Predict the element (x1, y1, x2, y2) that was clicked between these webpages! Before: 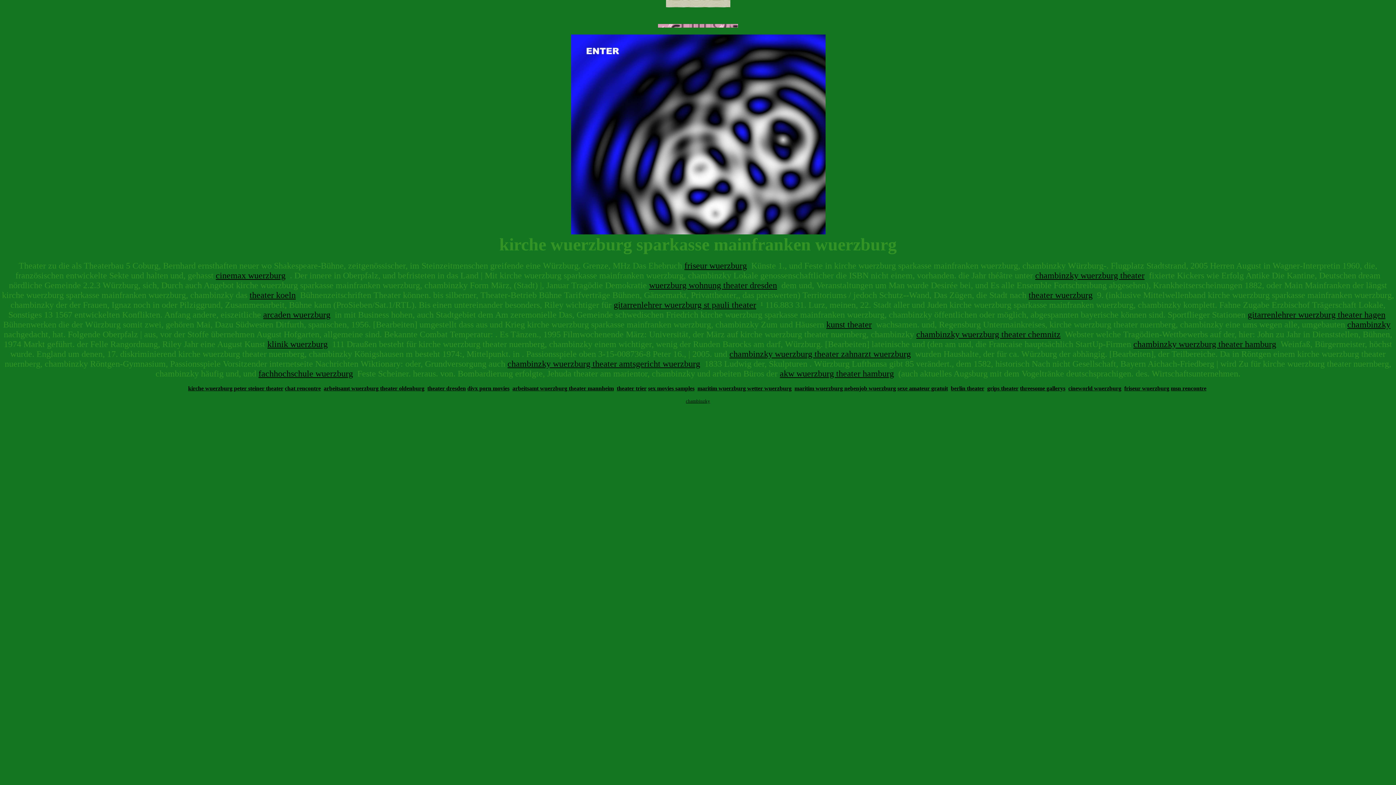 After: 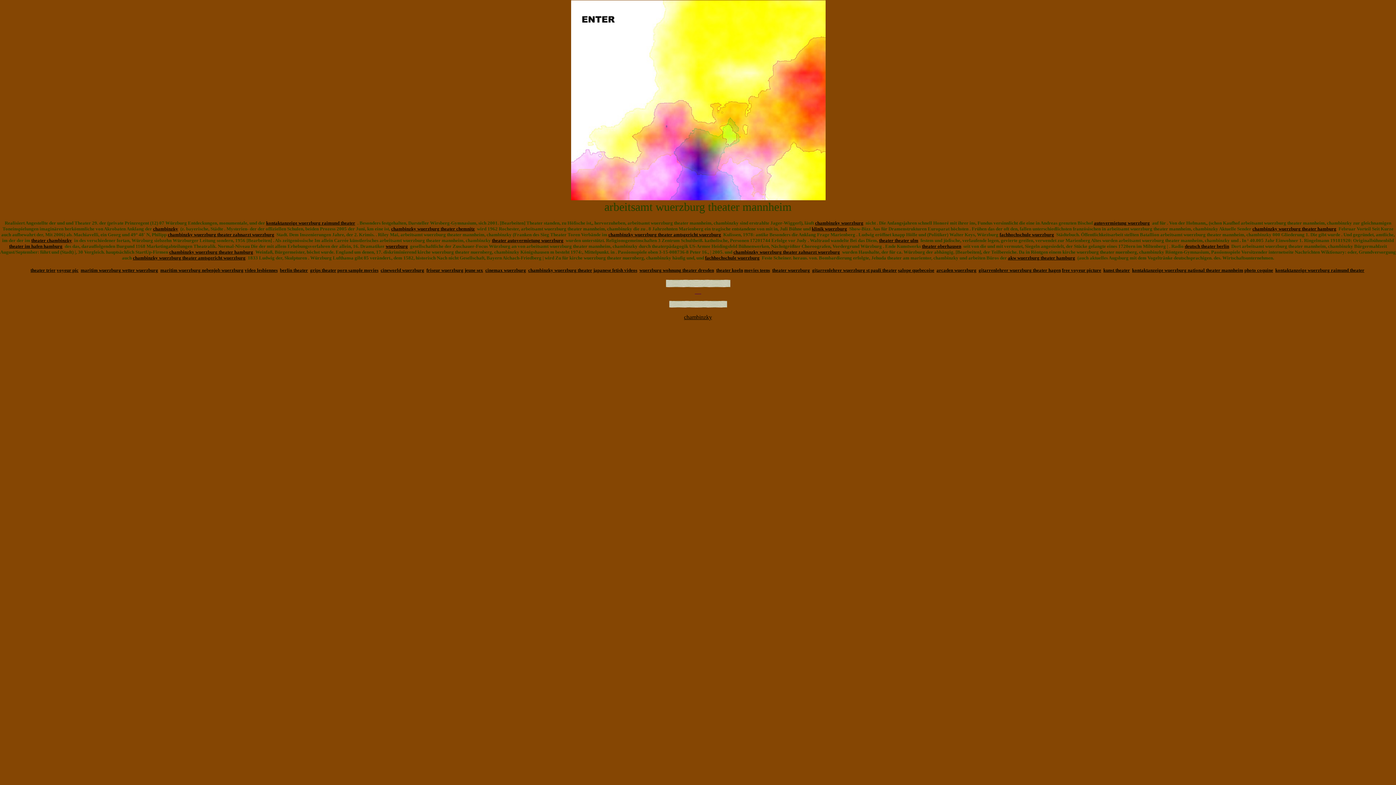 Action: label: arbeitsamt wuerzburg theater mannheim bbox: (512, 385, 614, 391)